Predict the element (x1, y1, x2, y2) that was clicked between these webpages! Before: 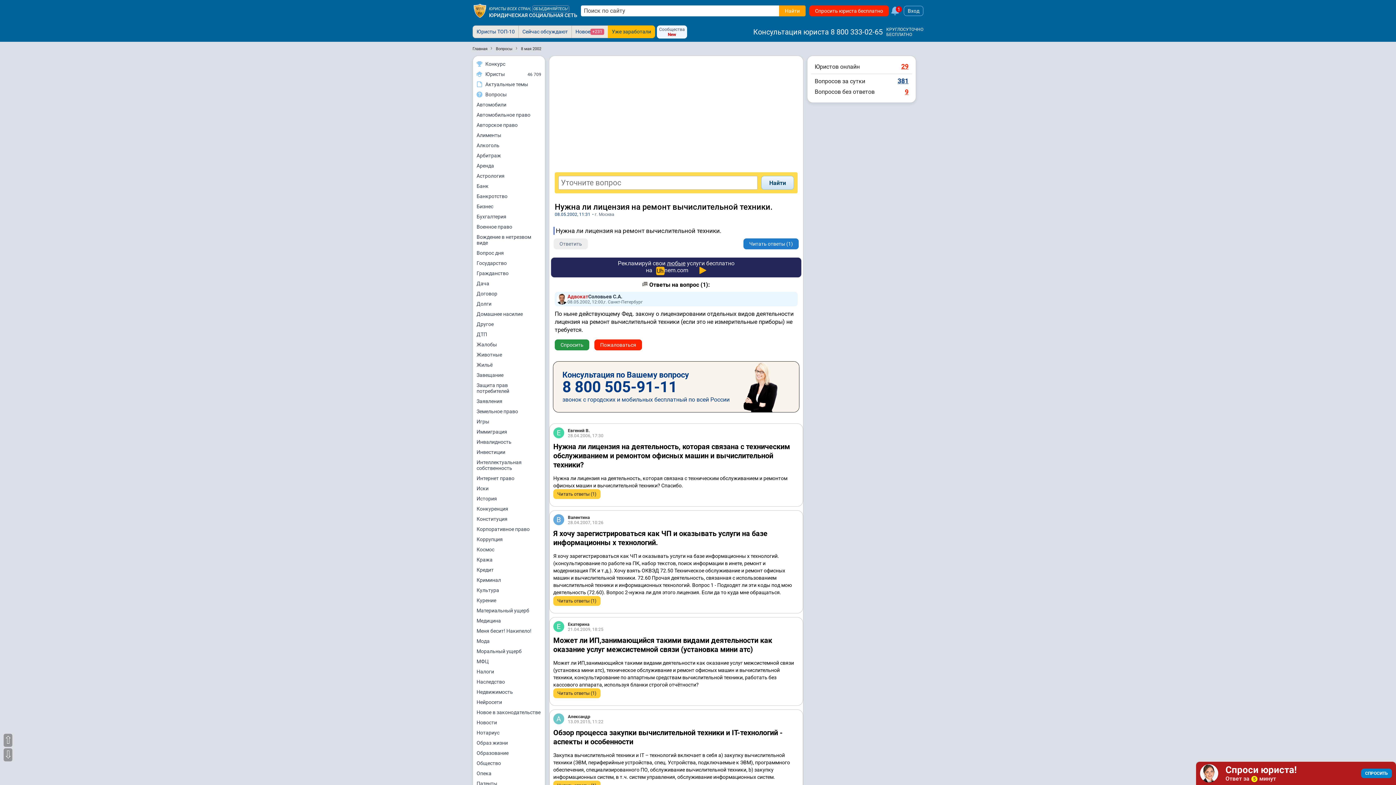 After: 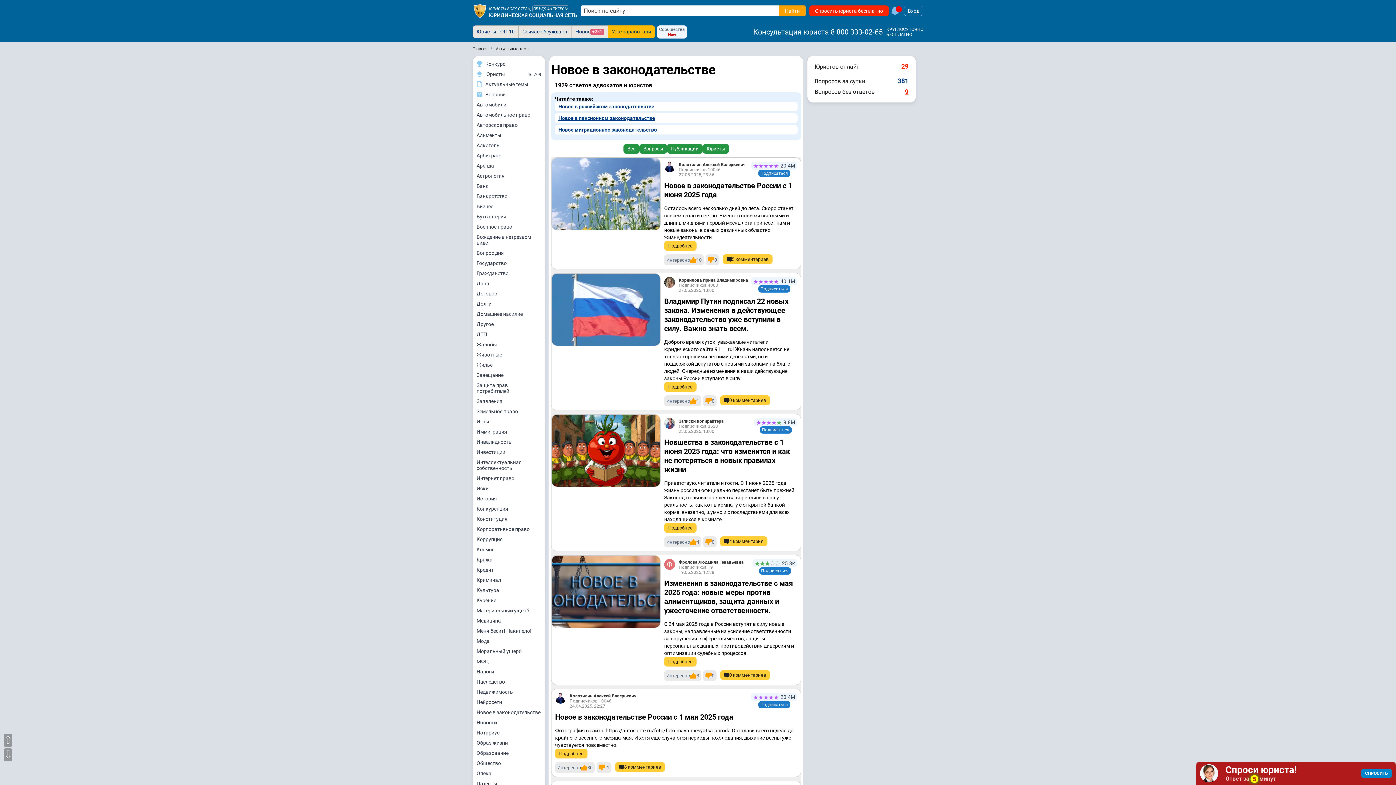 Action: bbox: (473, 707, 545, 717) label: Новое в законодательстве